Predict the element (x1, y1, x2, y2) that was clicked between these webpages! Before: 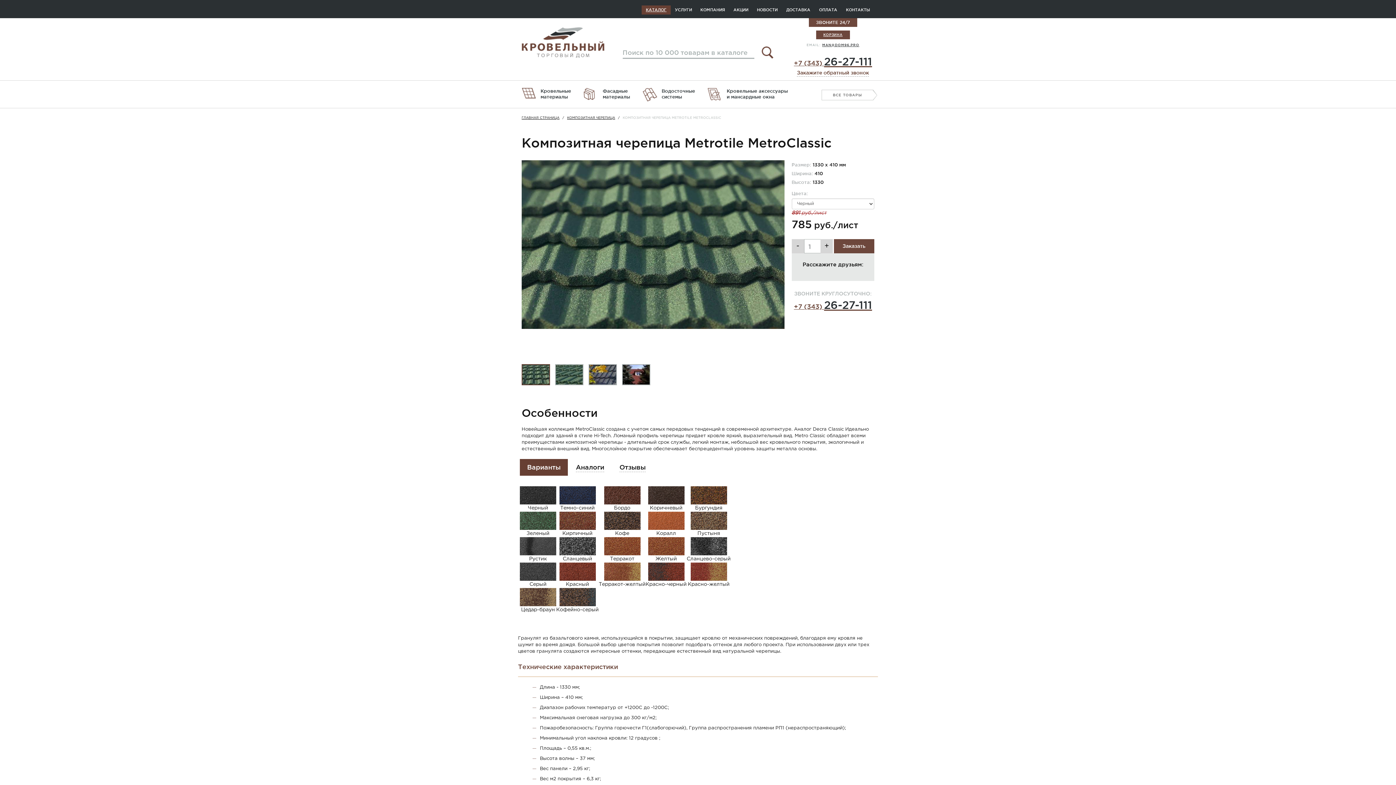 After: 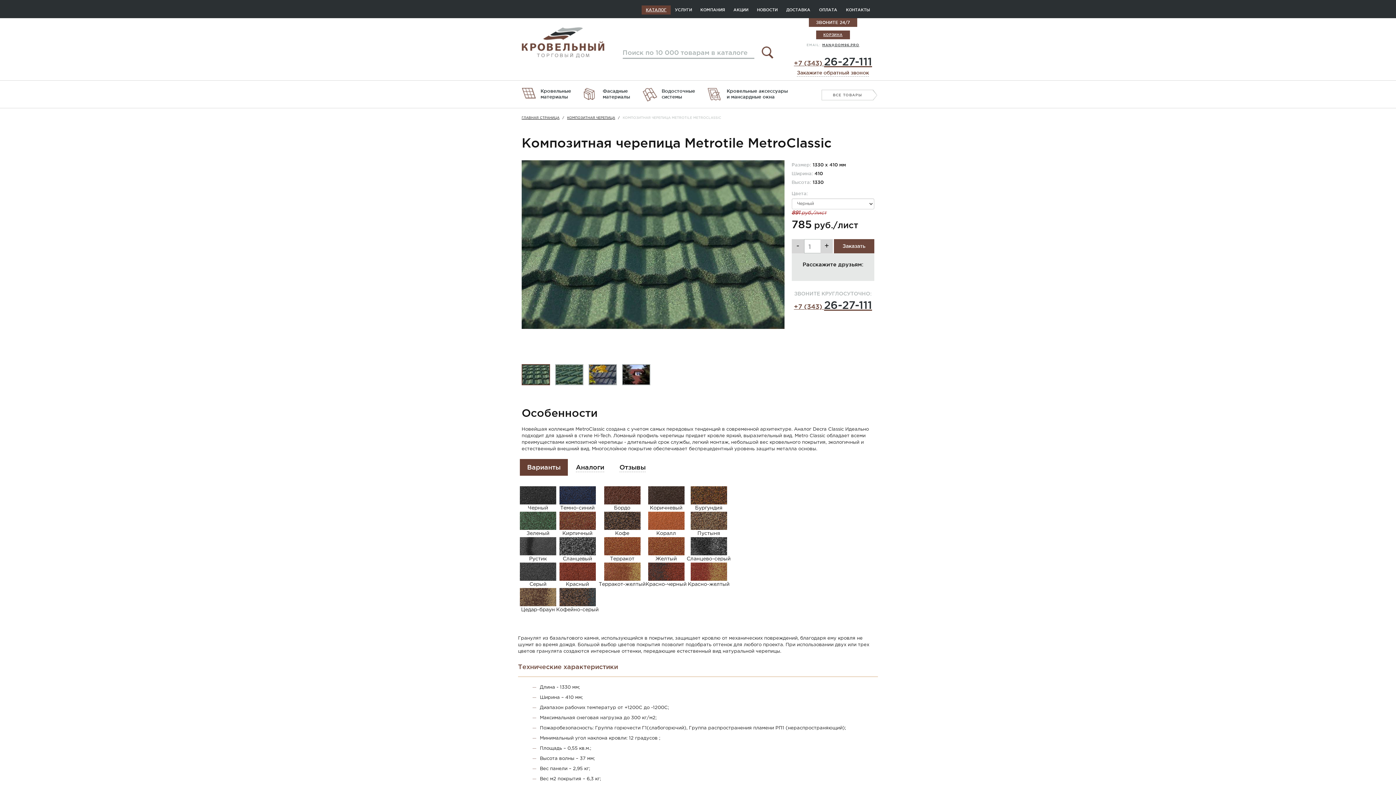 Action: label: +7 (343) 26-27-111 bbox: (794, 59, 872, 66)